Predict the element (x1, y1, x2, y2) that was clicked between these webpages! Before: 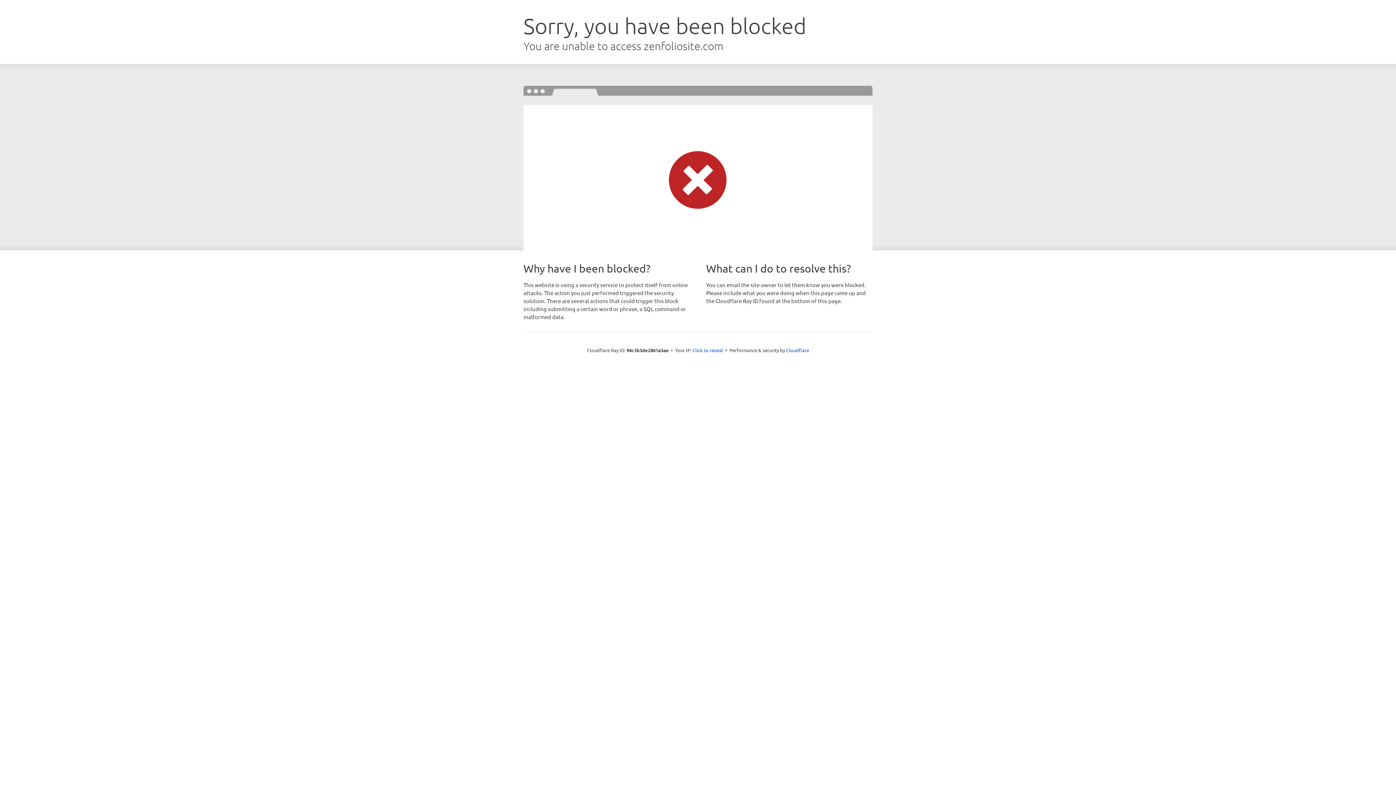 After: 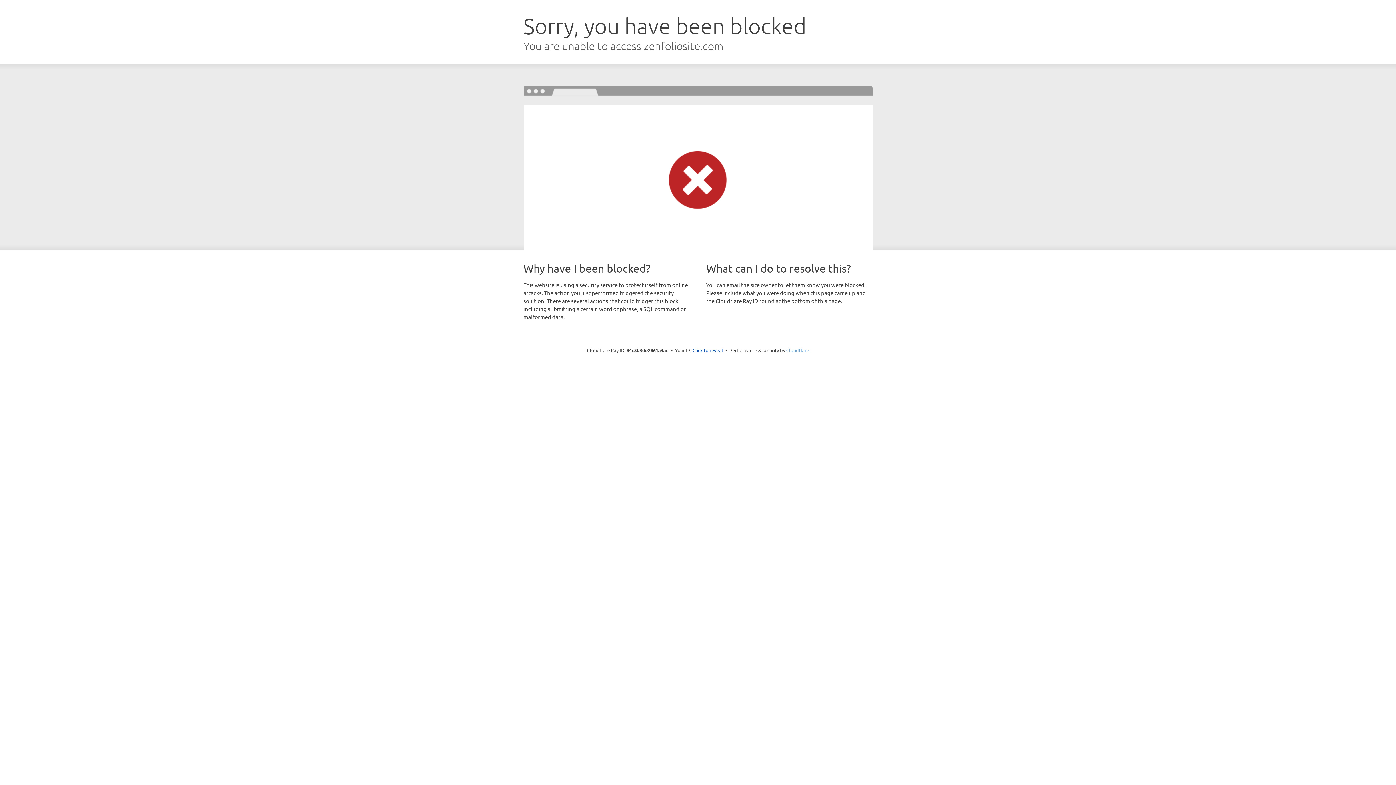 Action: bbox: (786, 347, 809, 353) label: Cloudflare